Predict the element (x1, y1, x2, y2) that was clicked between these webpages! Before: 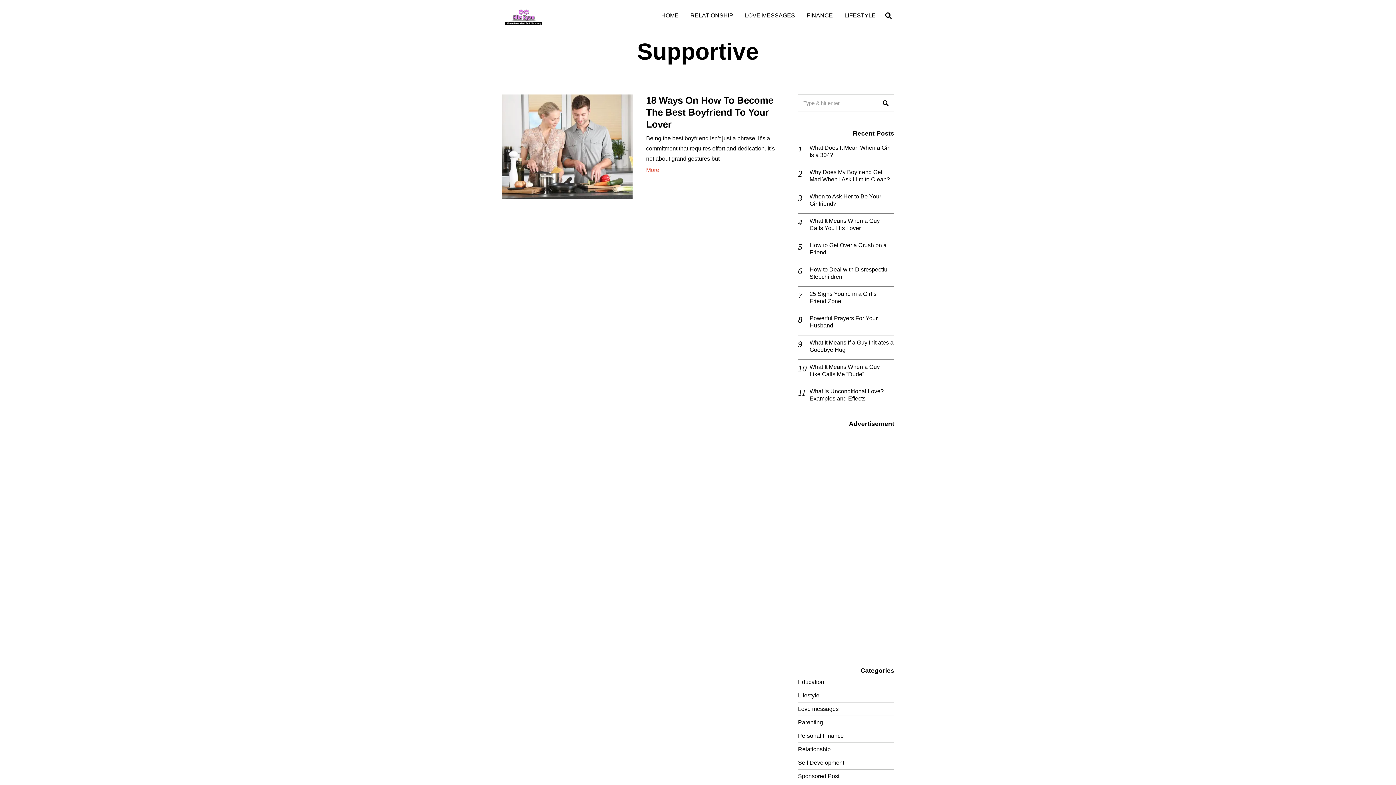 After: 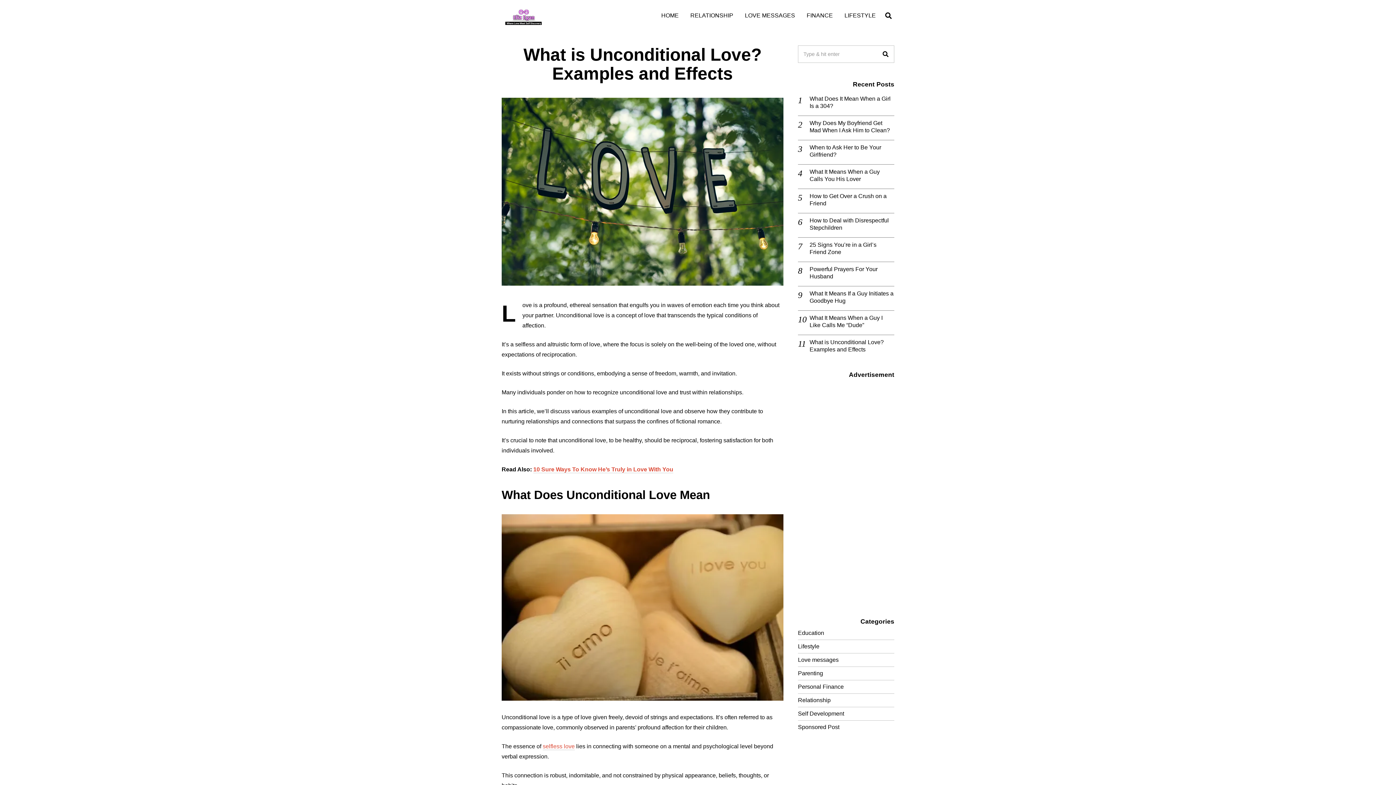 Action: bbox: (809, 387, 894, 402) label: What is Unconditional Love? Examples and Effects